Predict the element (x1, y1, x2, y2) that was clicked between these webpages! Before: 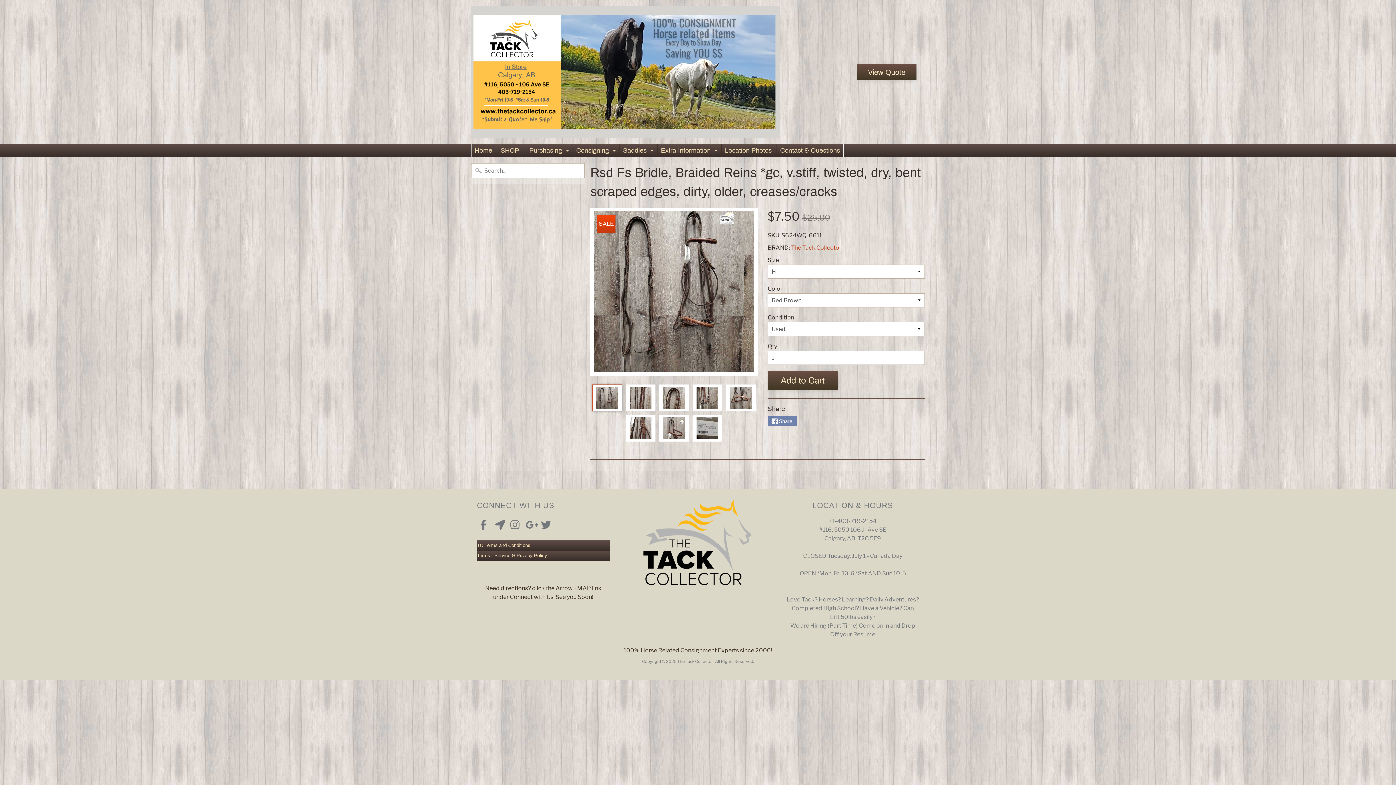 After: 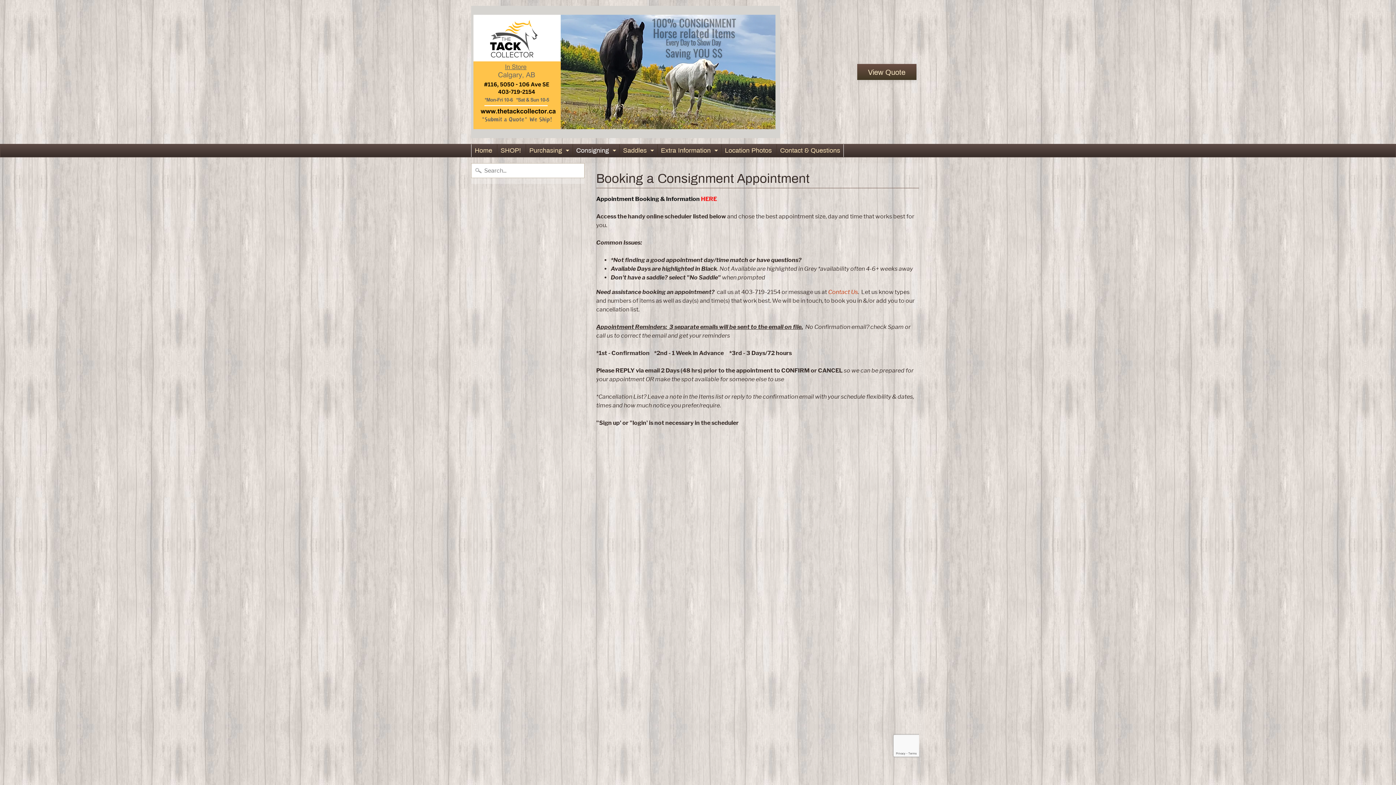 Action: label: Consigning
Expand child menu bbox: (573, 144, 618, 157)